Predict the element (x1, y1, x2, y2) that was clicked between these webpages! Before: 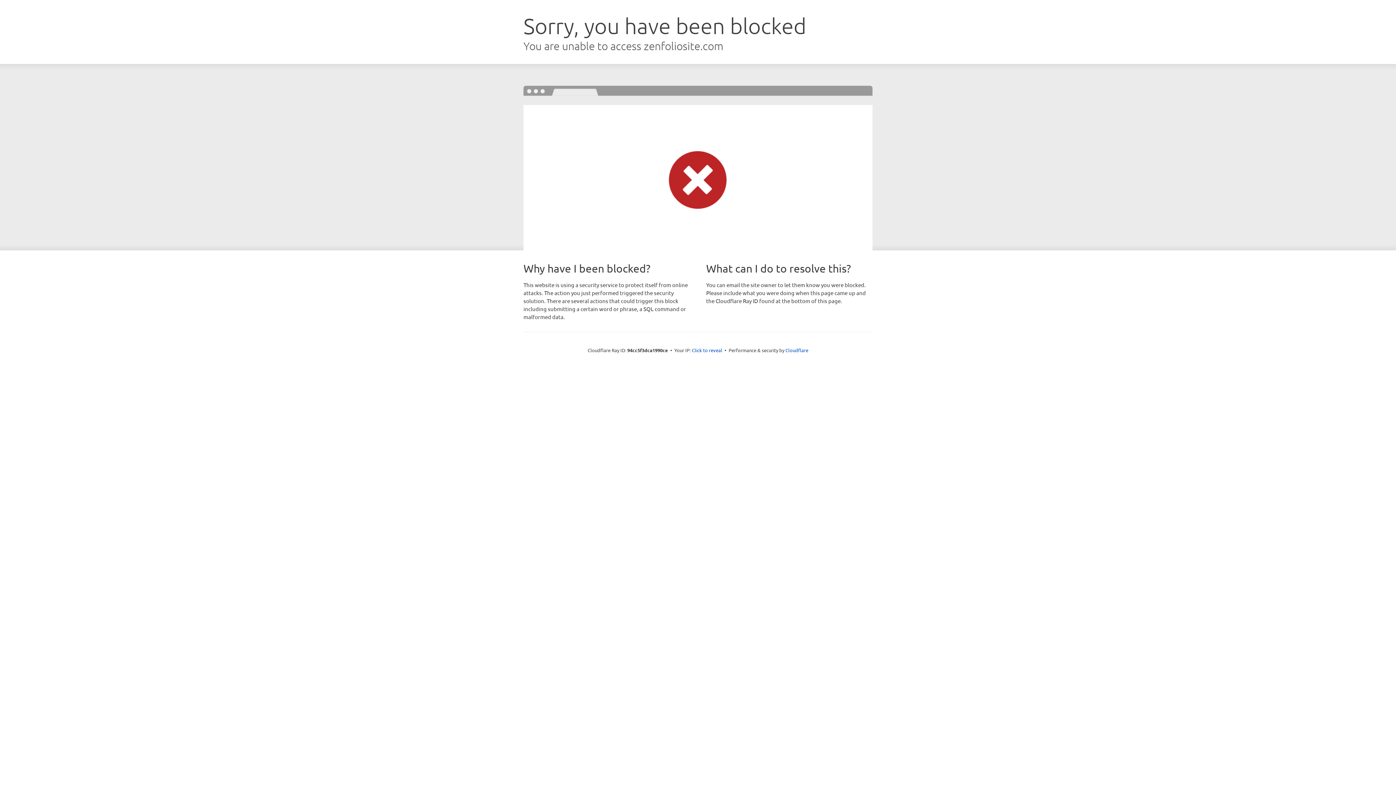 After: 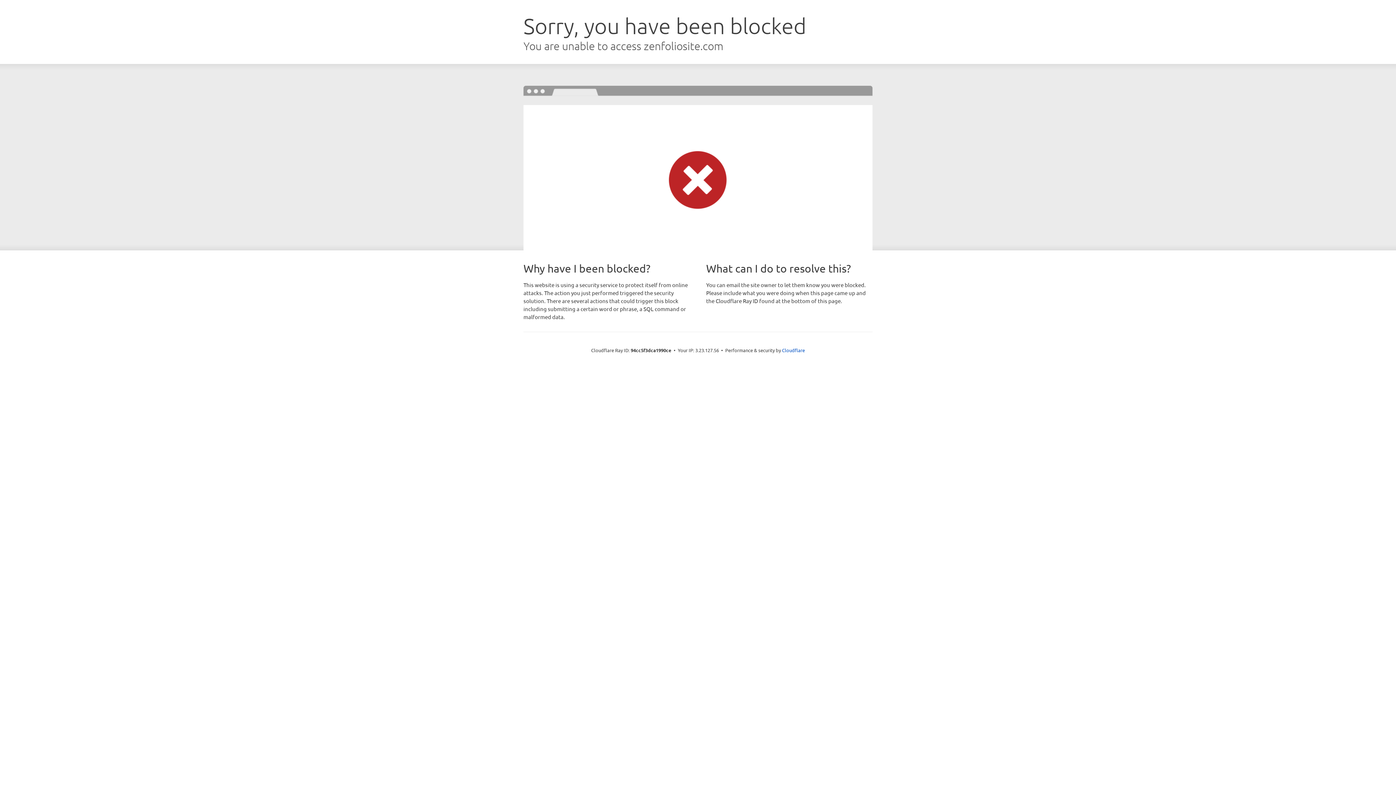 Action: label: Click to reveal bbox: (692, 346, 722, 353)